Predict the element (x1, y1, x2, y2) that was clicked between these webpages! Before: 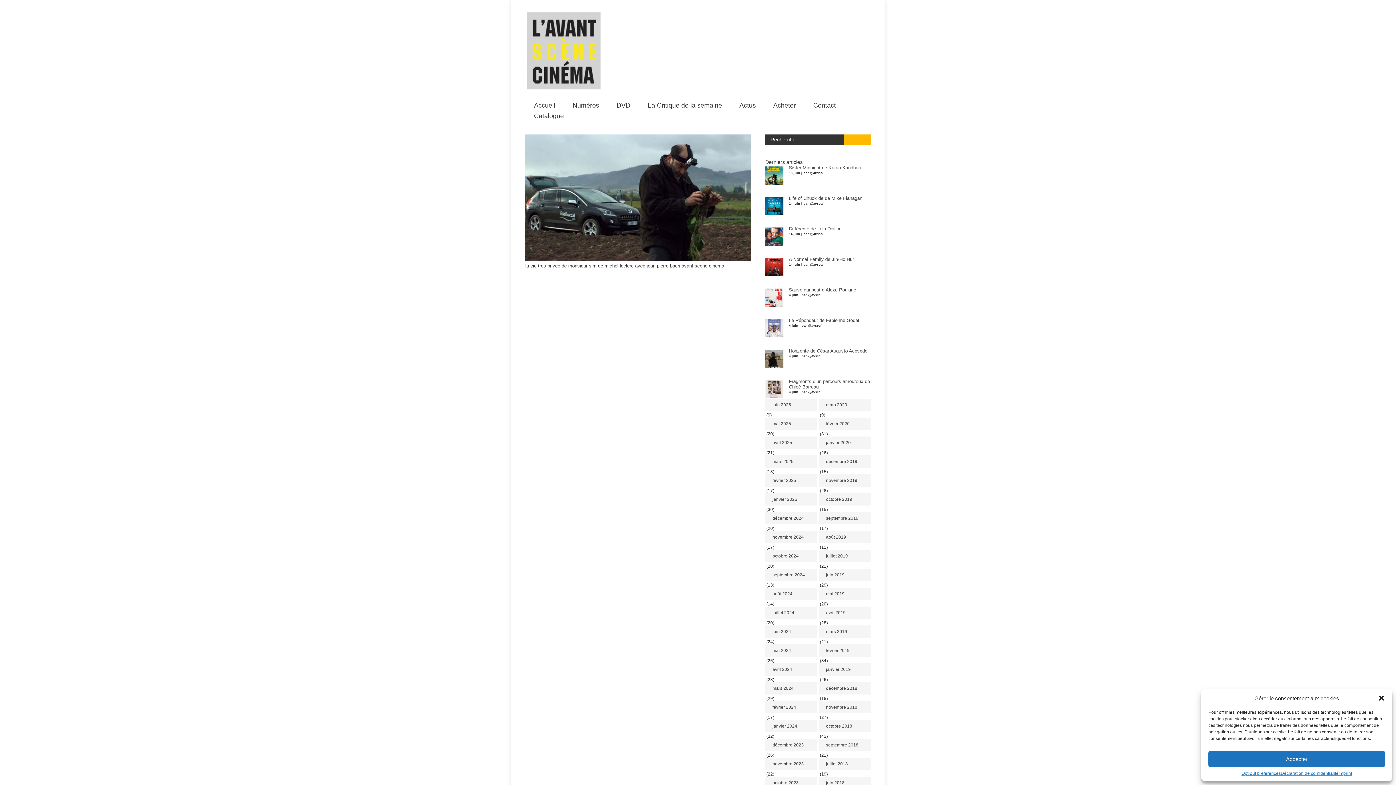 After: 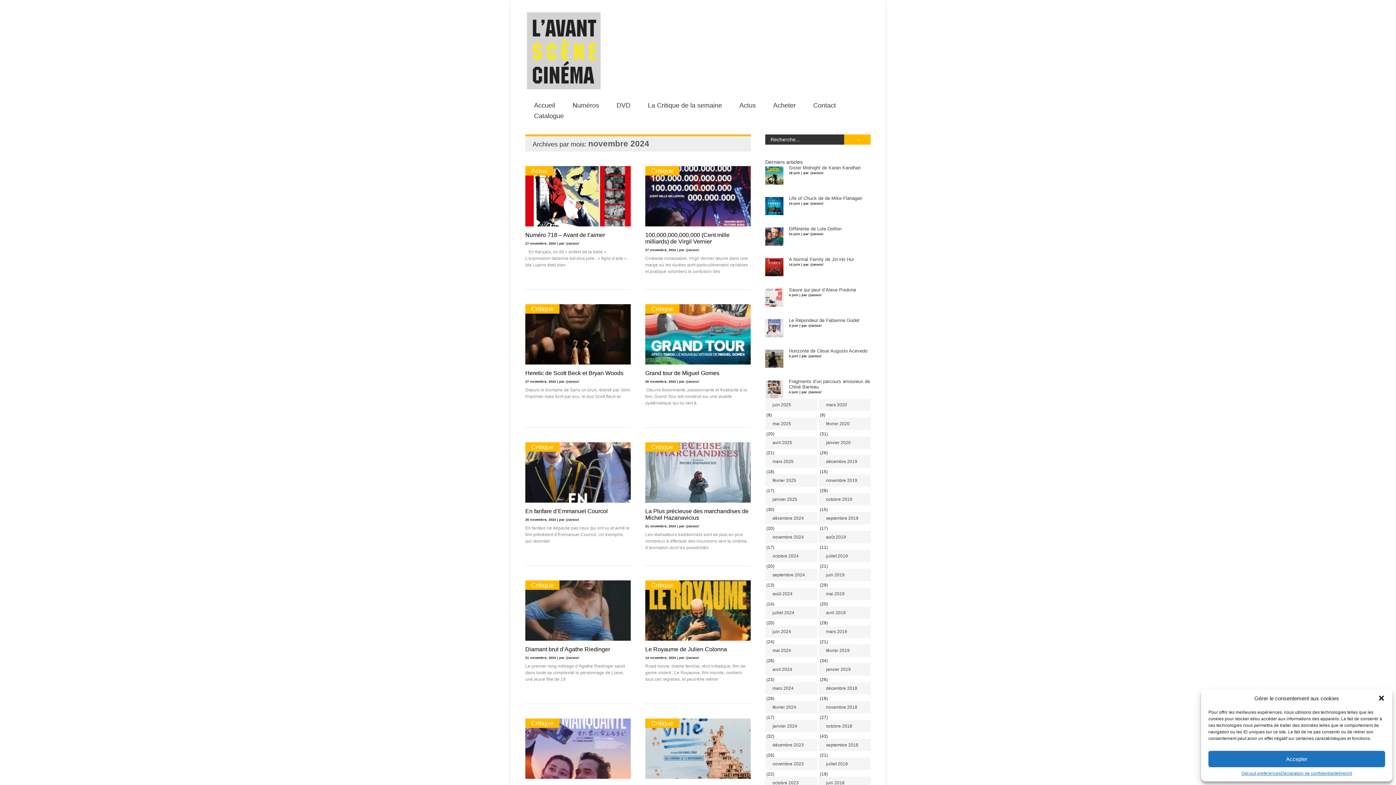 Action: bbox: (765, 531, 817, 543) label: novembre 2024